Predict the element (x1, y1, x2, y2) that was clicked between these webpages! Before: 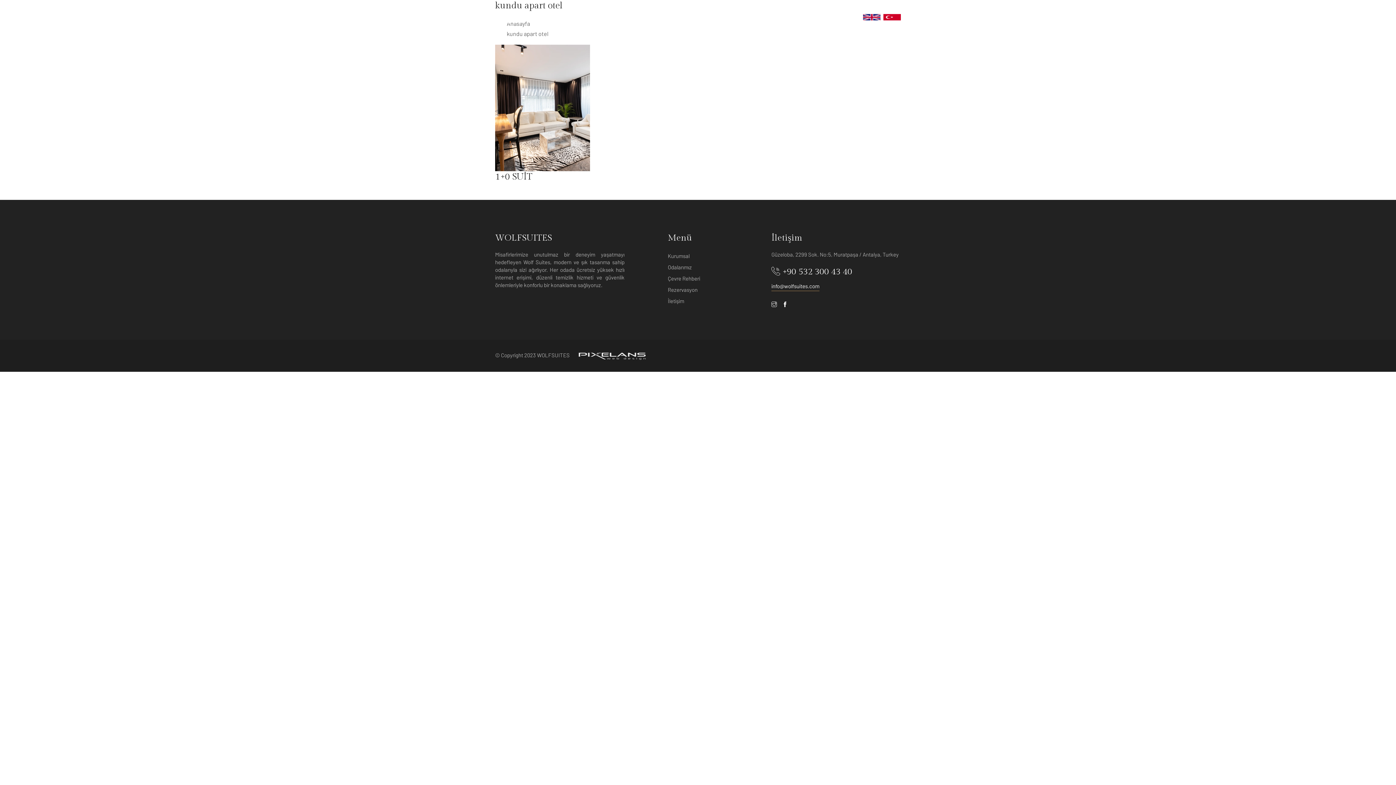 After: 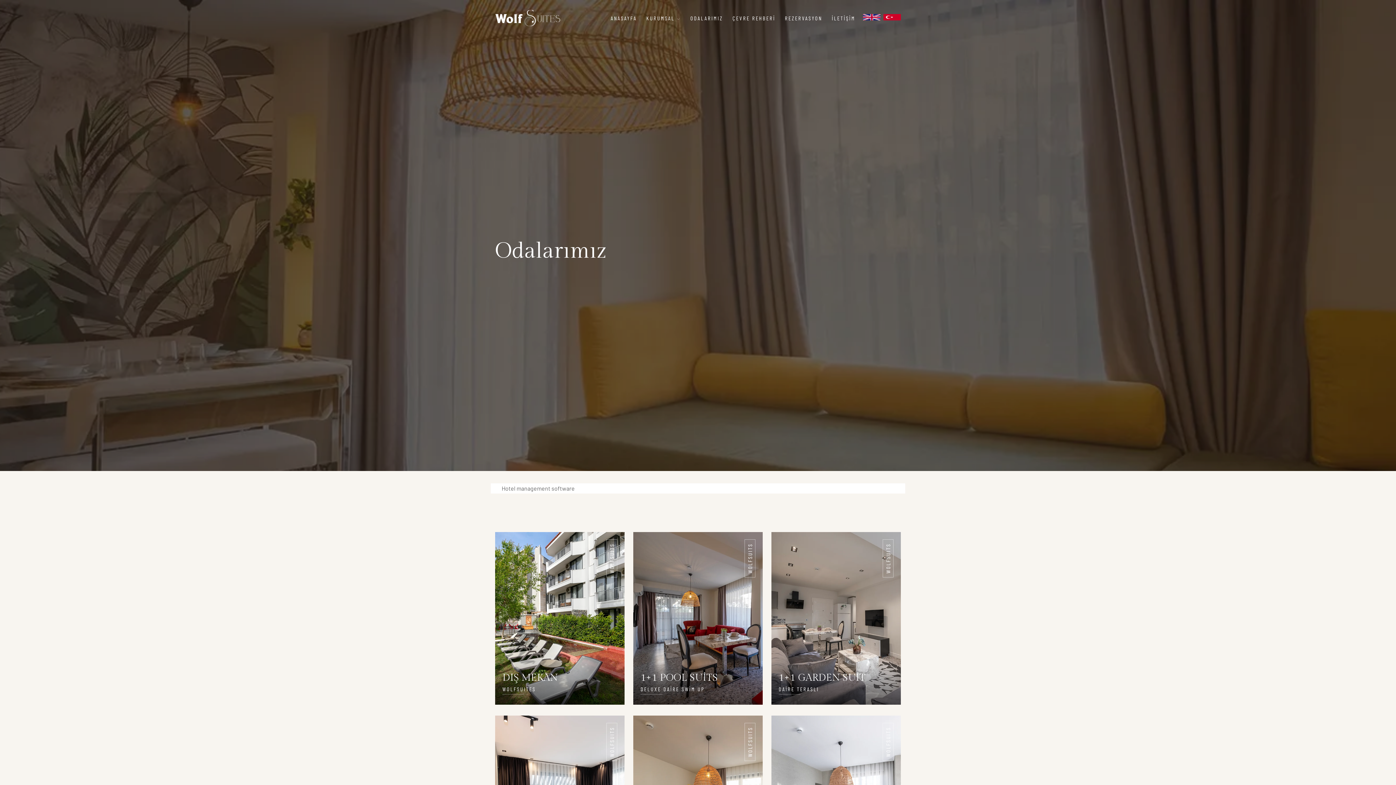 Action: bbox: (668, 262, 762, 272) label: Odalarımız